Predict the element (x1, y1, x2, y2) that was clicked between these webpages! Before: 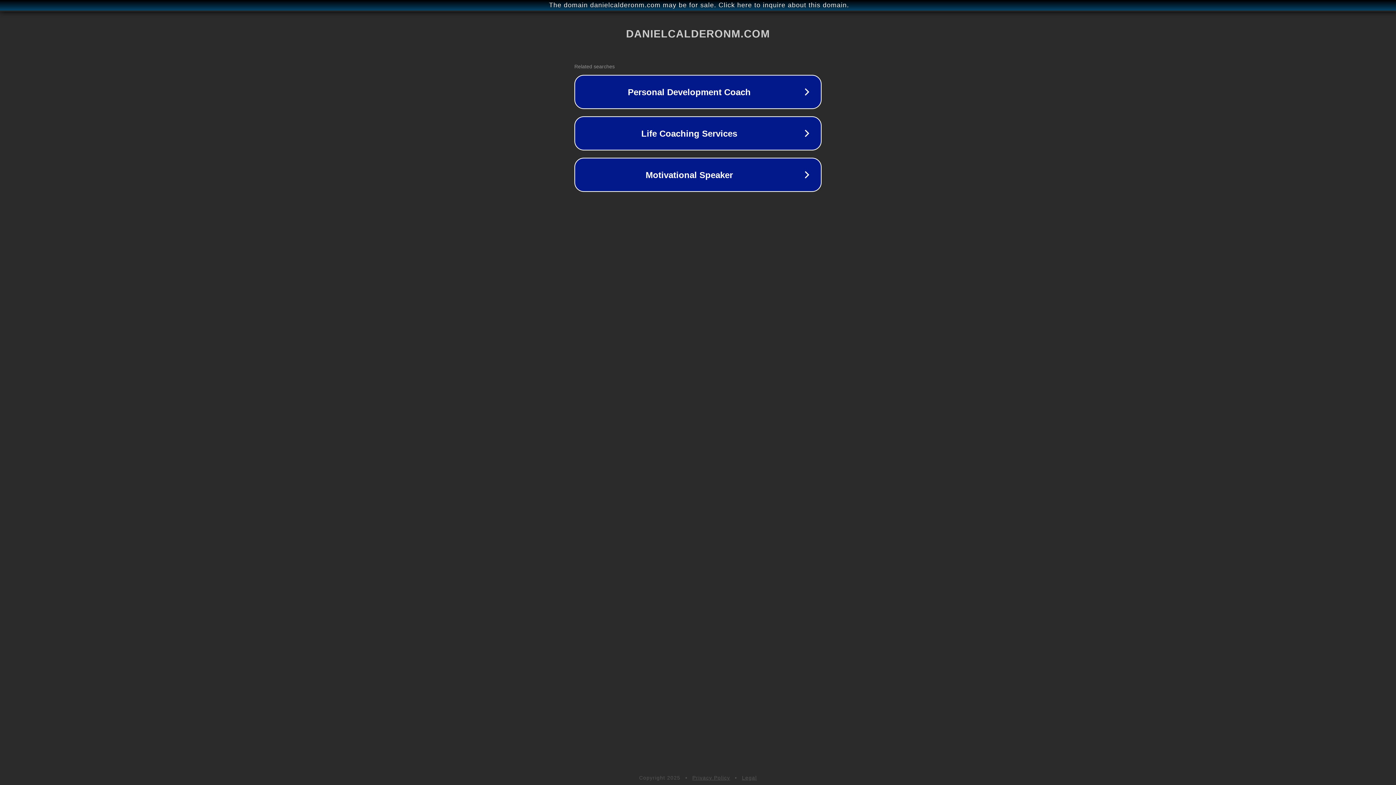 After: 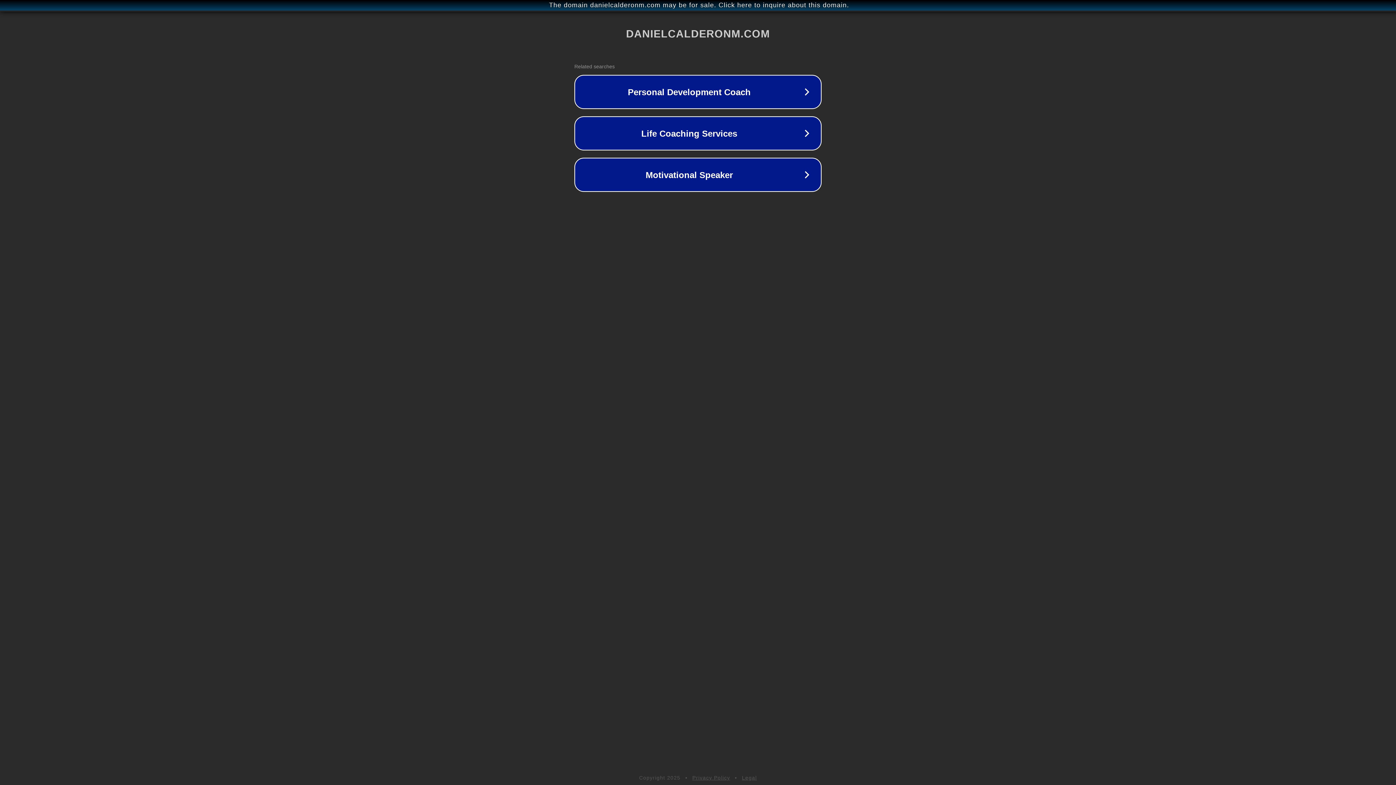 Action: bbox: (692, 775, 730, 781) label: Privacy Policy